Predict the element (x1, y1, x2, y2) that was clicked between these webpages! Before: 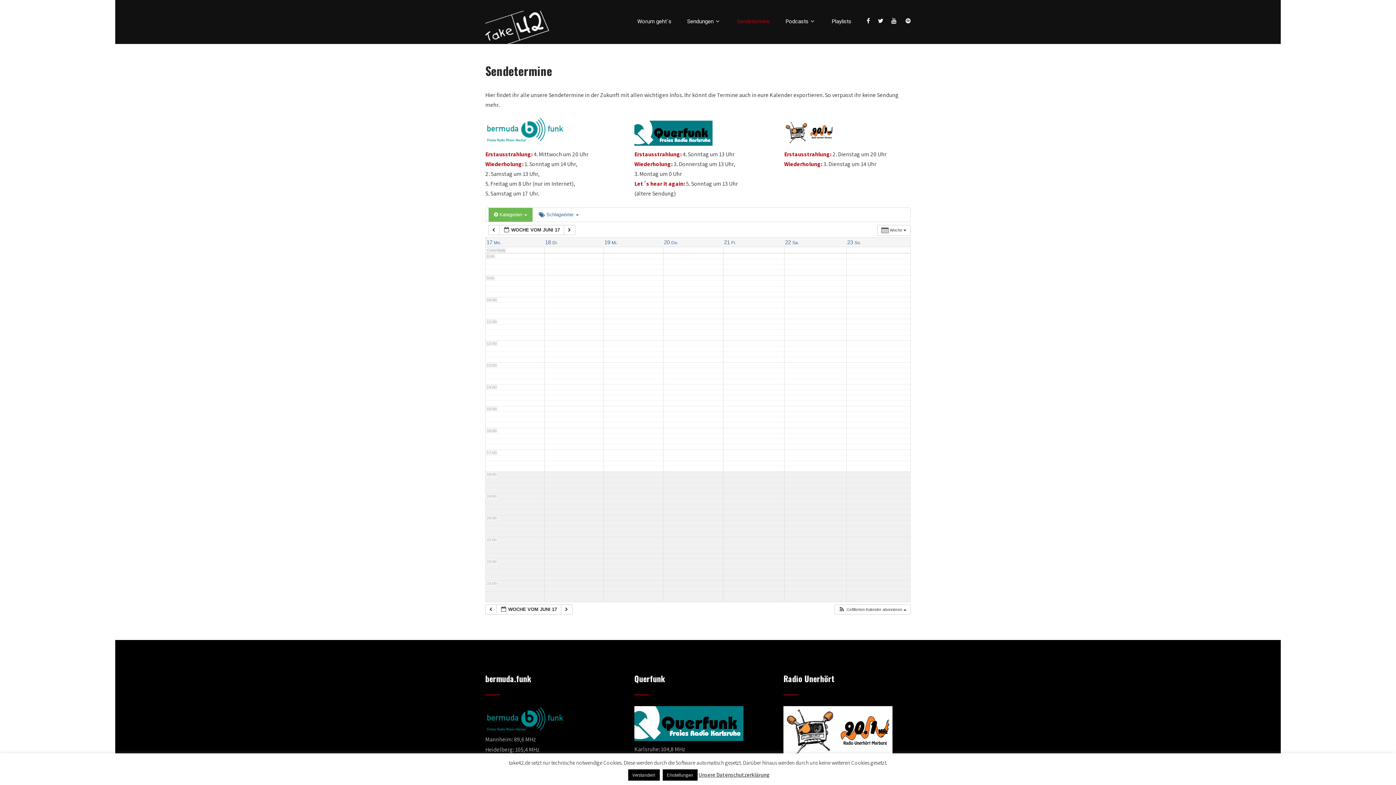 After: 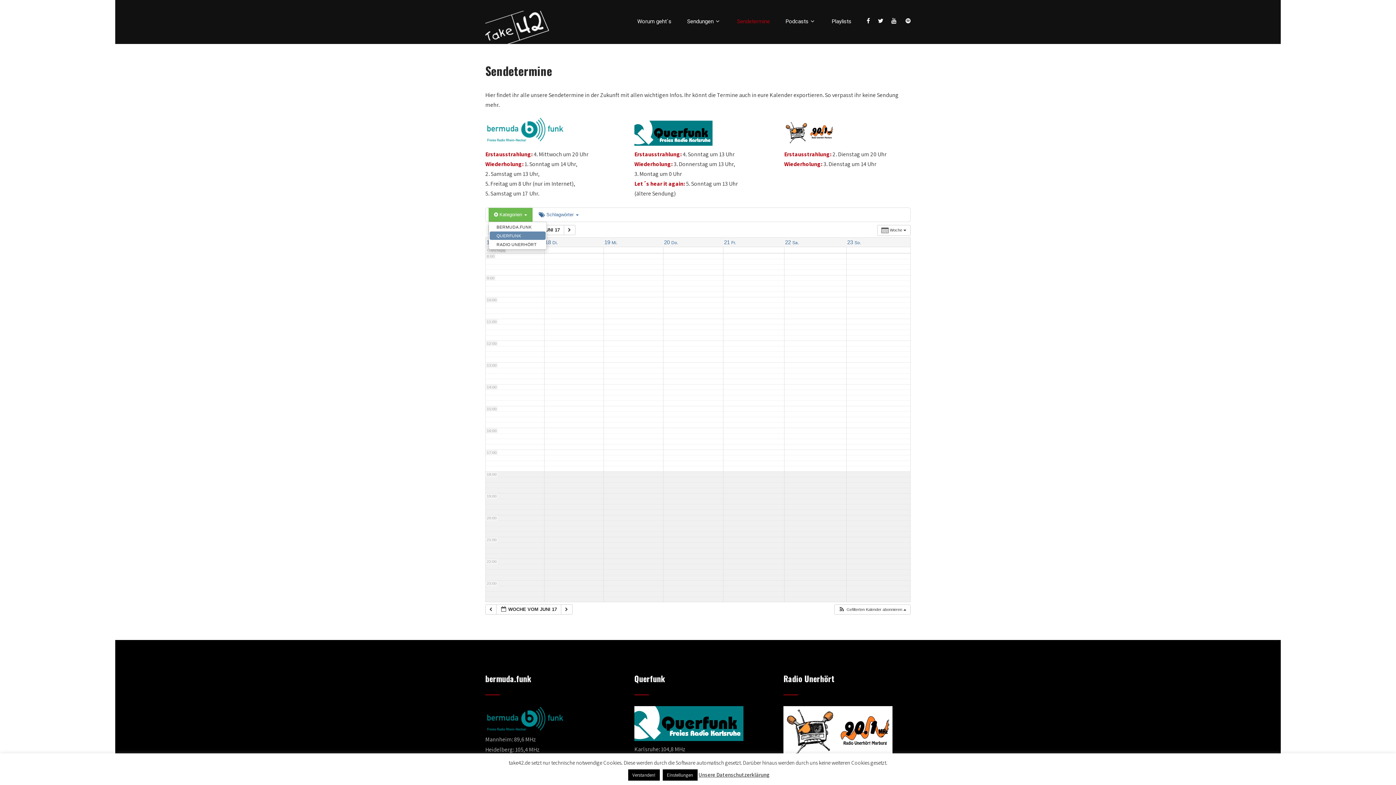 Action: bbox: (488, 208, 532, 221) label:  Kategorien 